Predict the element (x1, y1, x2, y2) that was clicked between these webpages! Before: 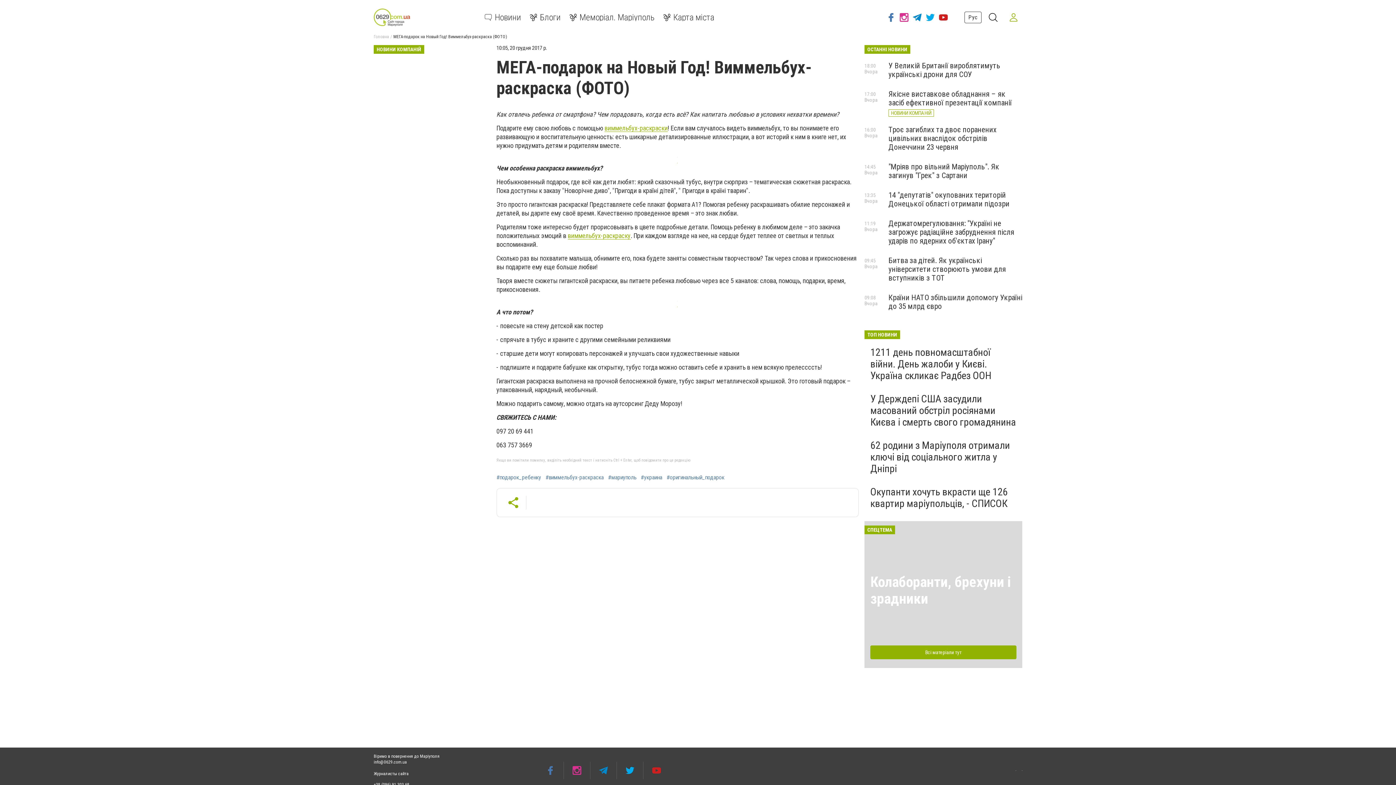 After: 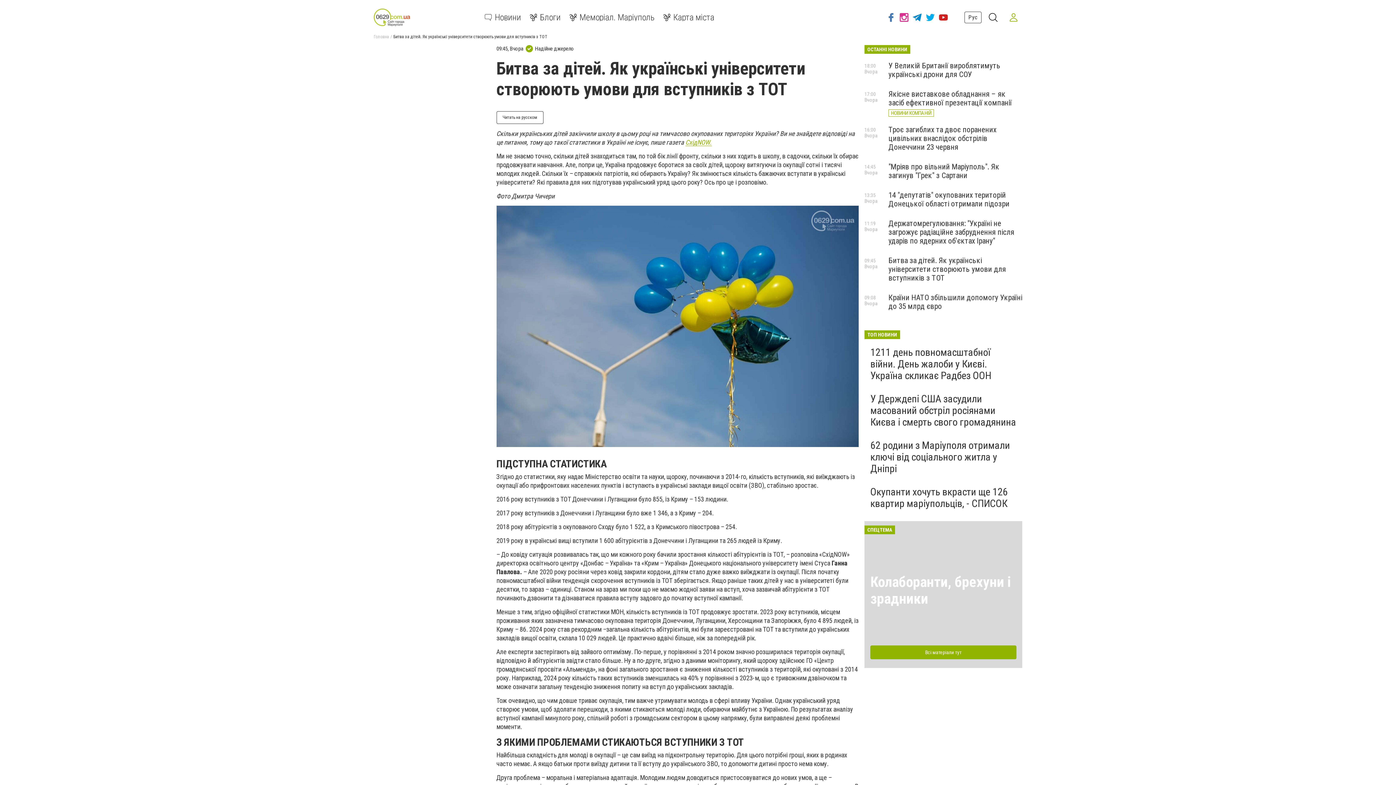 Action: label: Битва за дітей. Як українські університети створюють умови для вступників з ТОТ bbox: (888, 256, 1006, 282)